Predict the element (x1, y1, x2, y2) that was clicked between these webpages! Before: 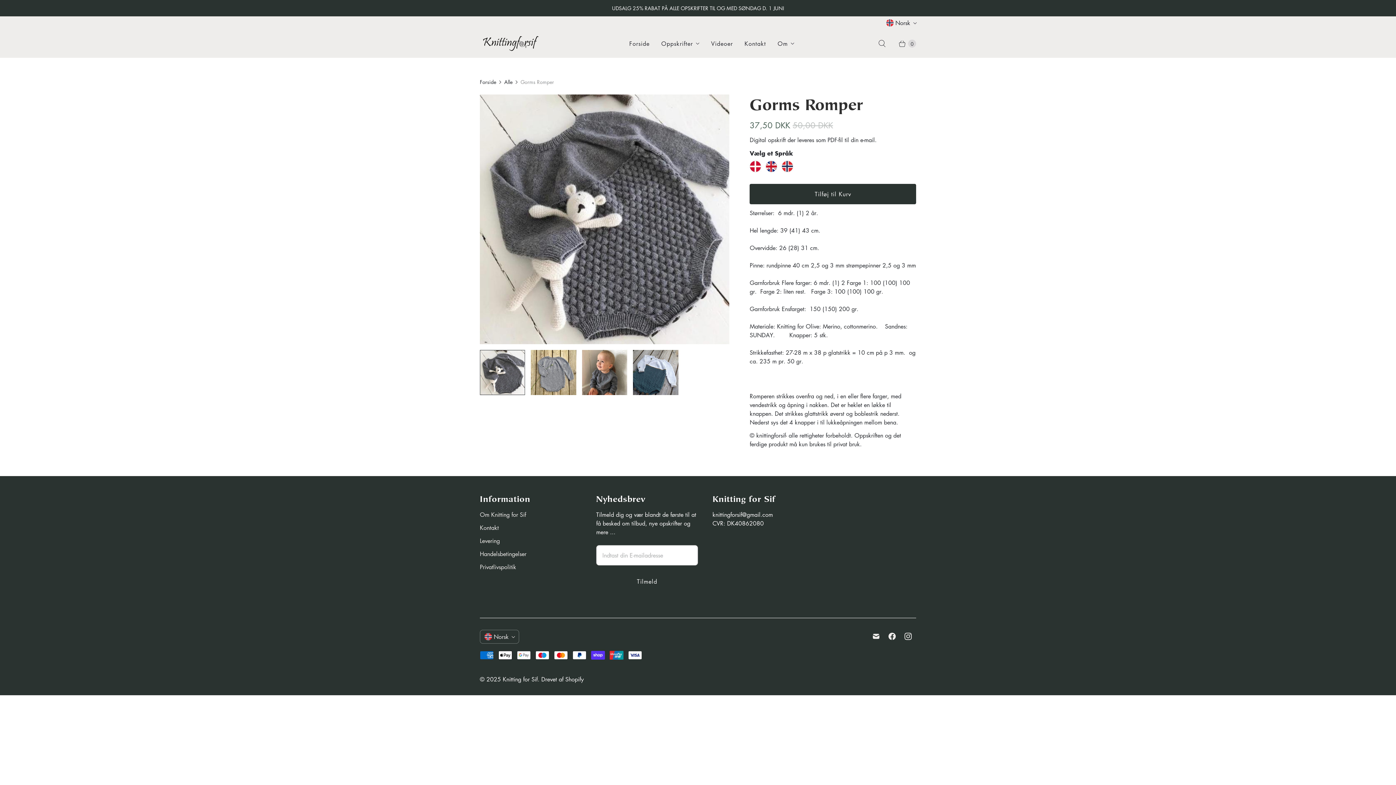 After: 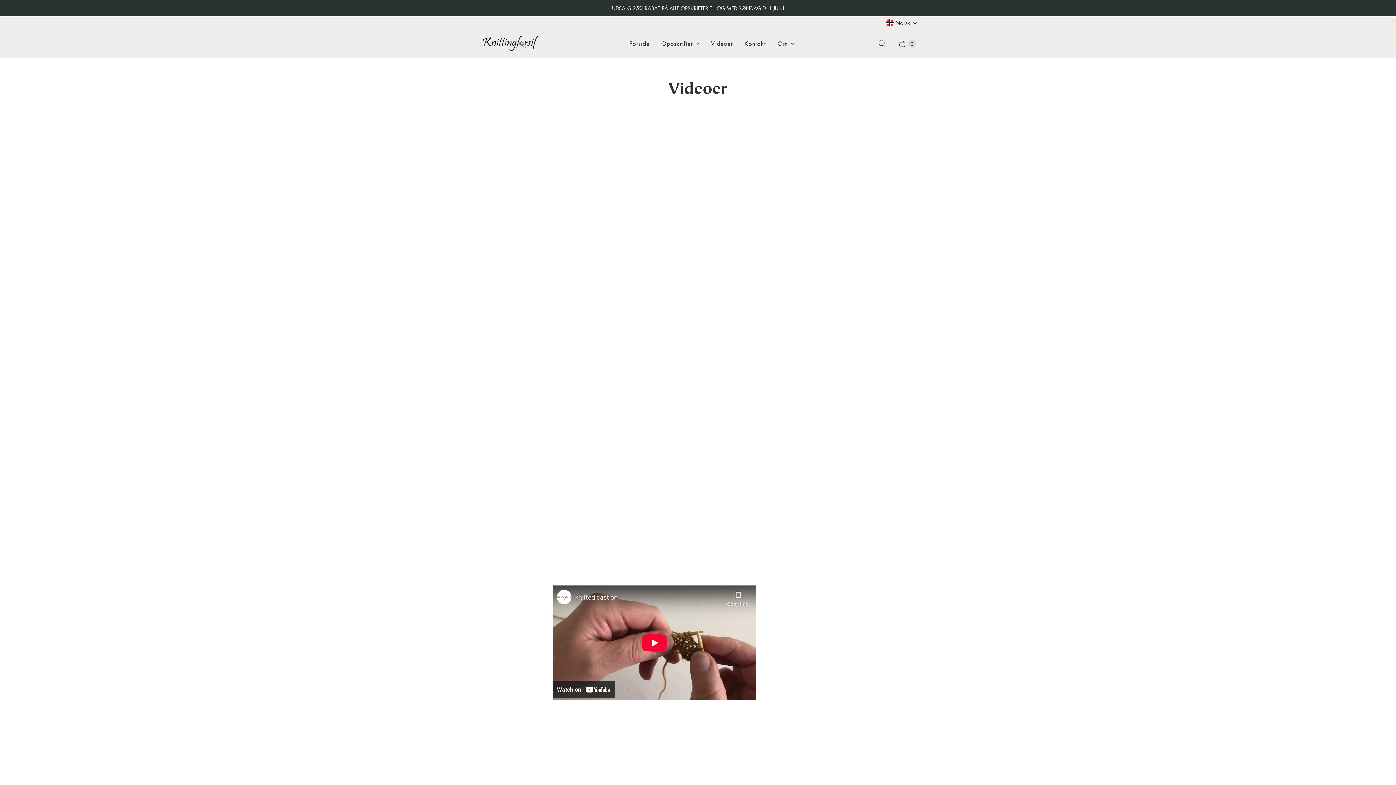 Action: bbox: (705, 34, 738, 52) label: Videoer